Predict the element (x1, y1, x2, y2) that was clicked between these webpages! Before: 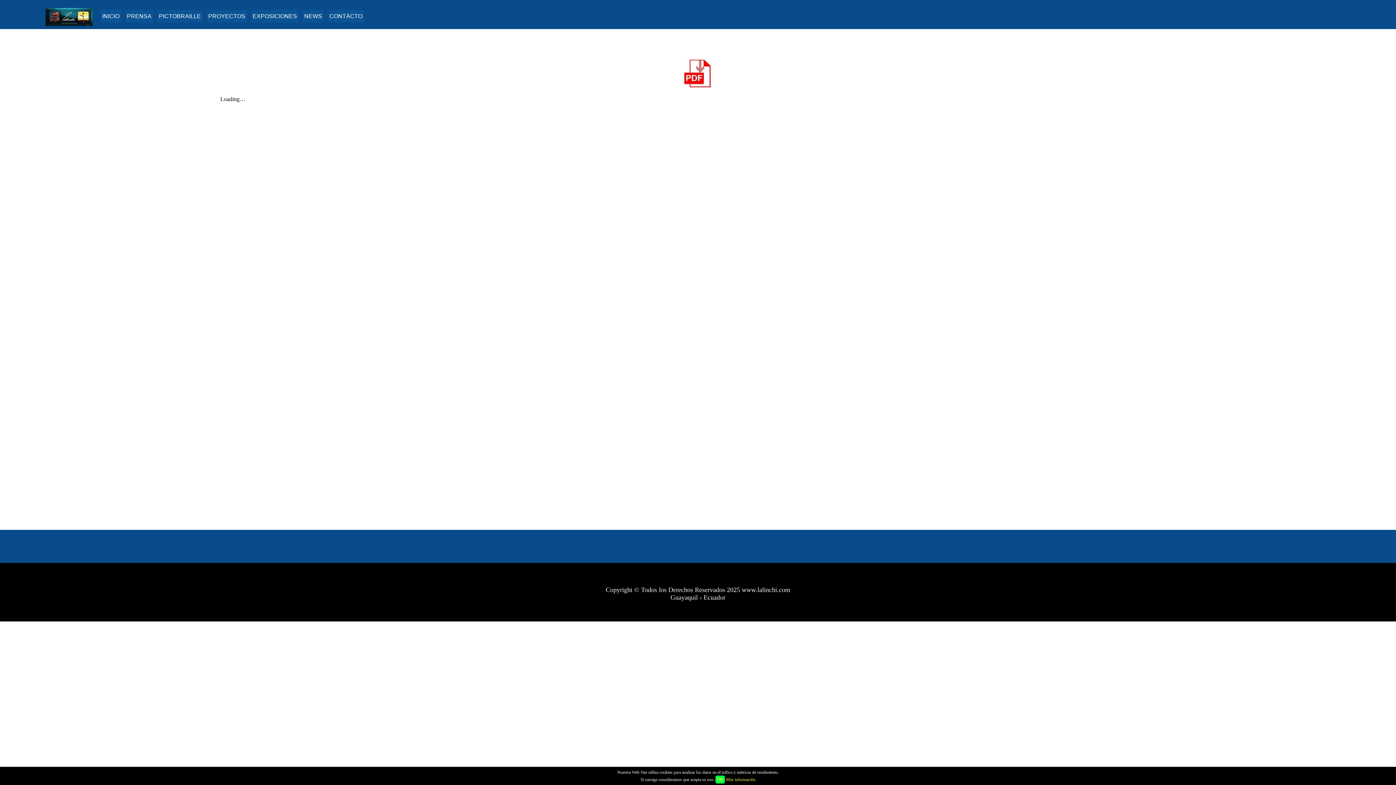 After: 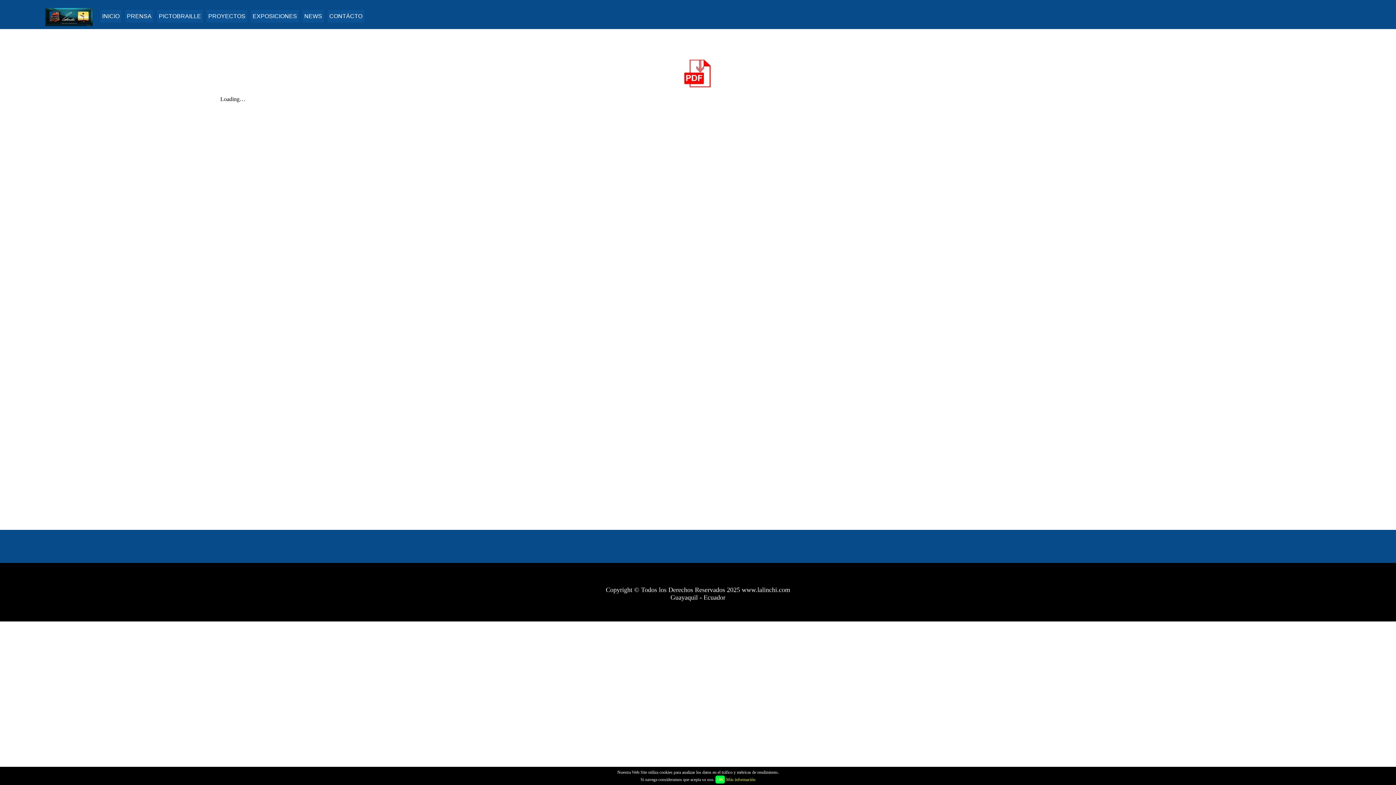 Action: label: Más información bbox: (726, 777, 755, 782)